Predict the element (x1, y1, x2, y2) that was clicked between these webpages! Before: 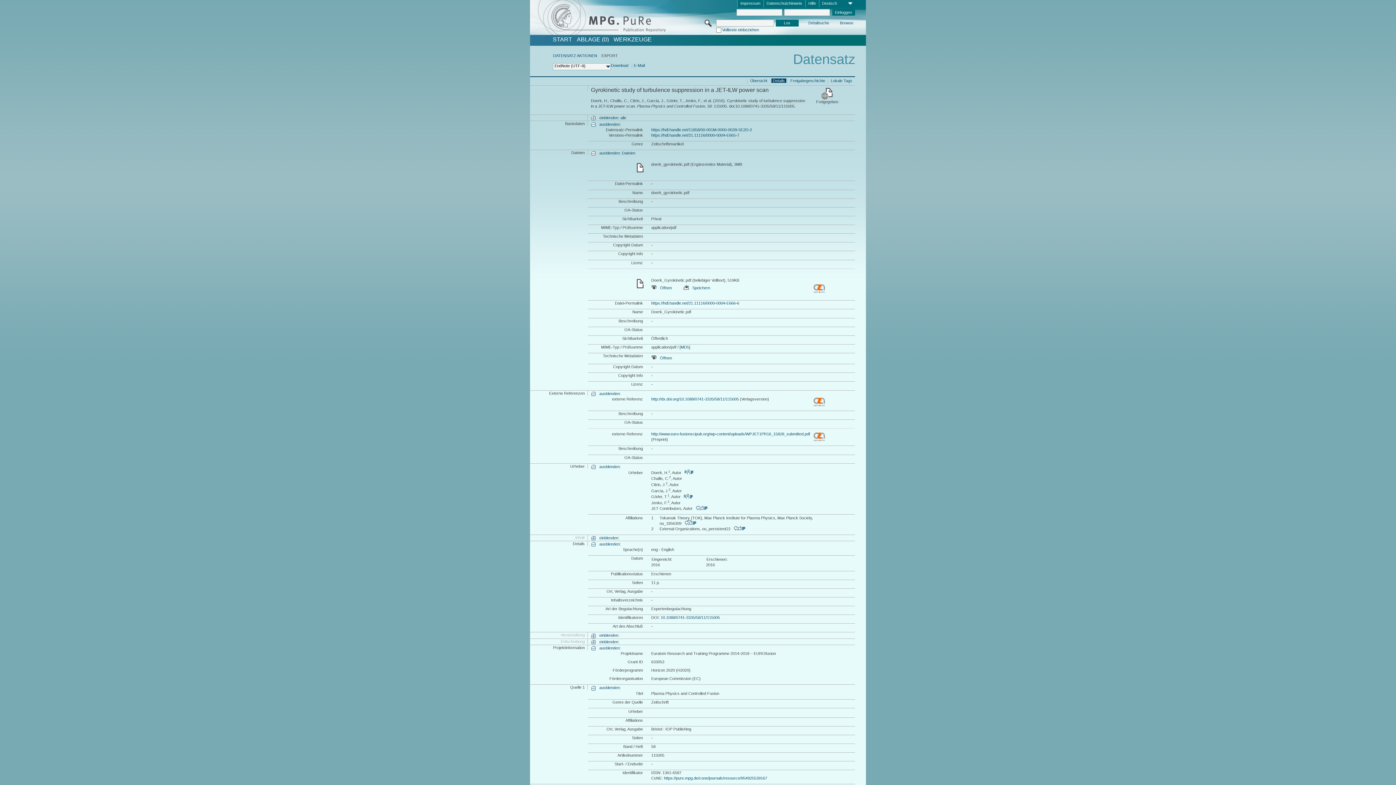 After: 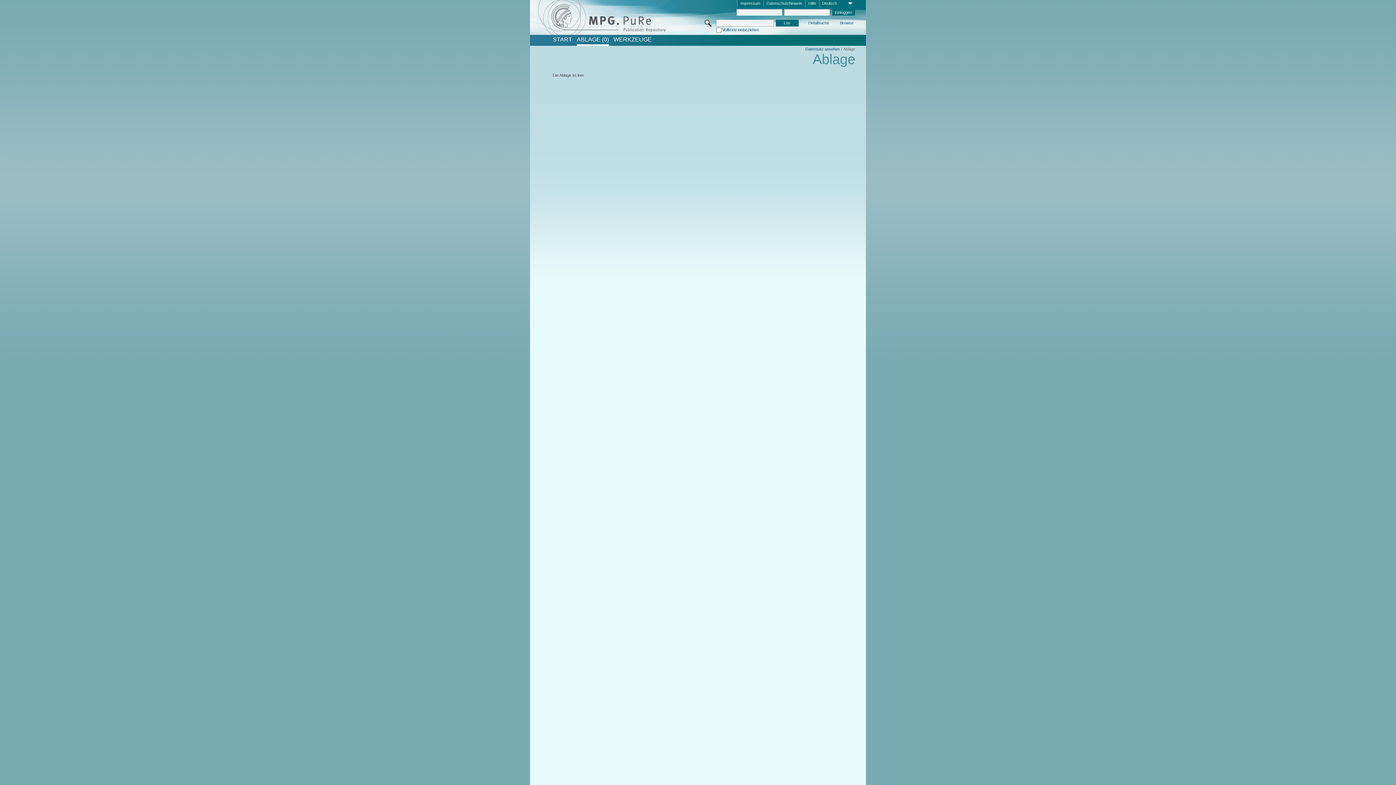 Action: label: ABLAGE (0) bbox: (576, 36, 608, 42)